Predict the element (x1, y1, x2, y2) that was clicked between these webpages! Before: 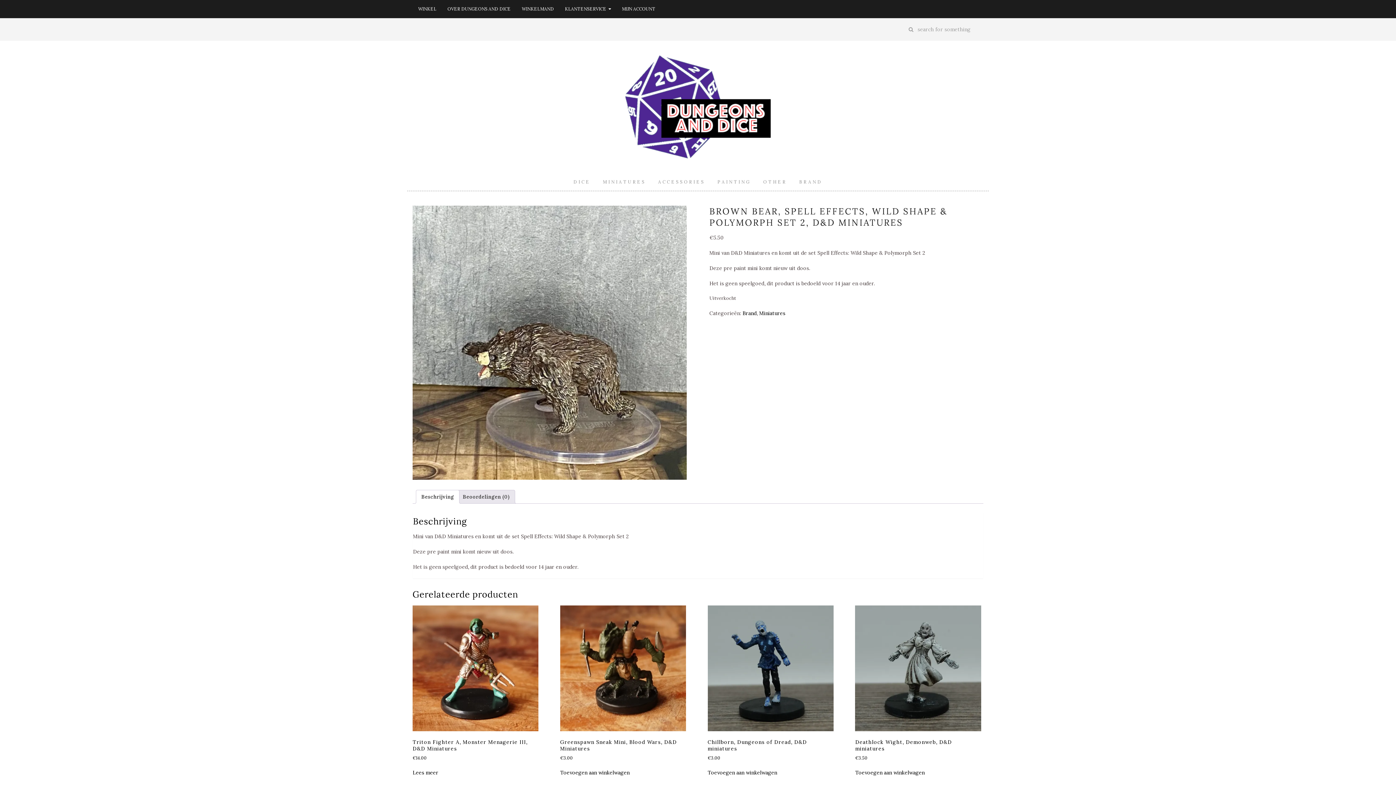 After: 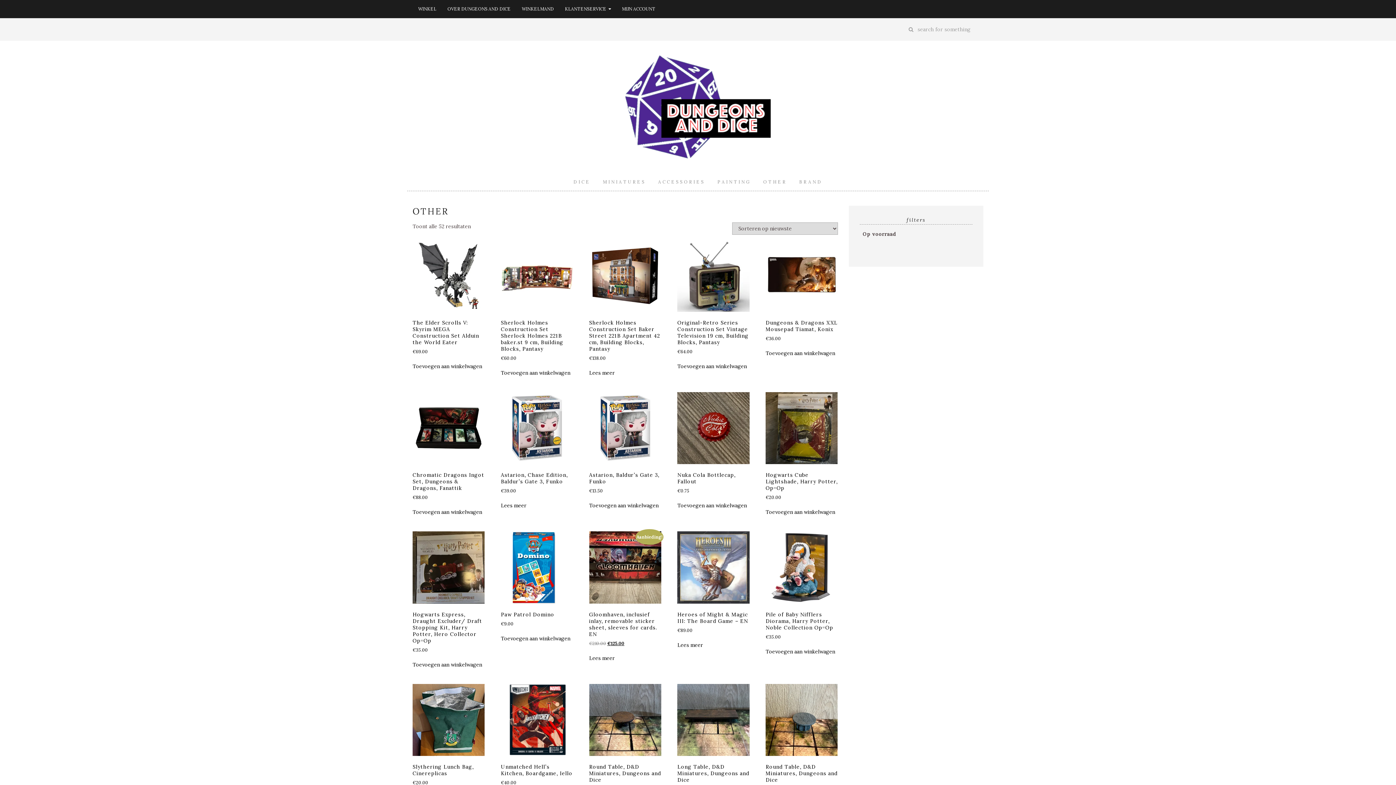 Action: bbox: (758, 173, 792, 190) label: OTHER